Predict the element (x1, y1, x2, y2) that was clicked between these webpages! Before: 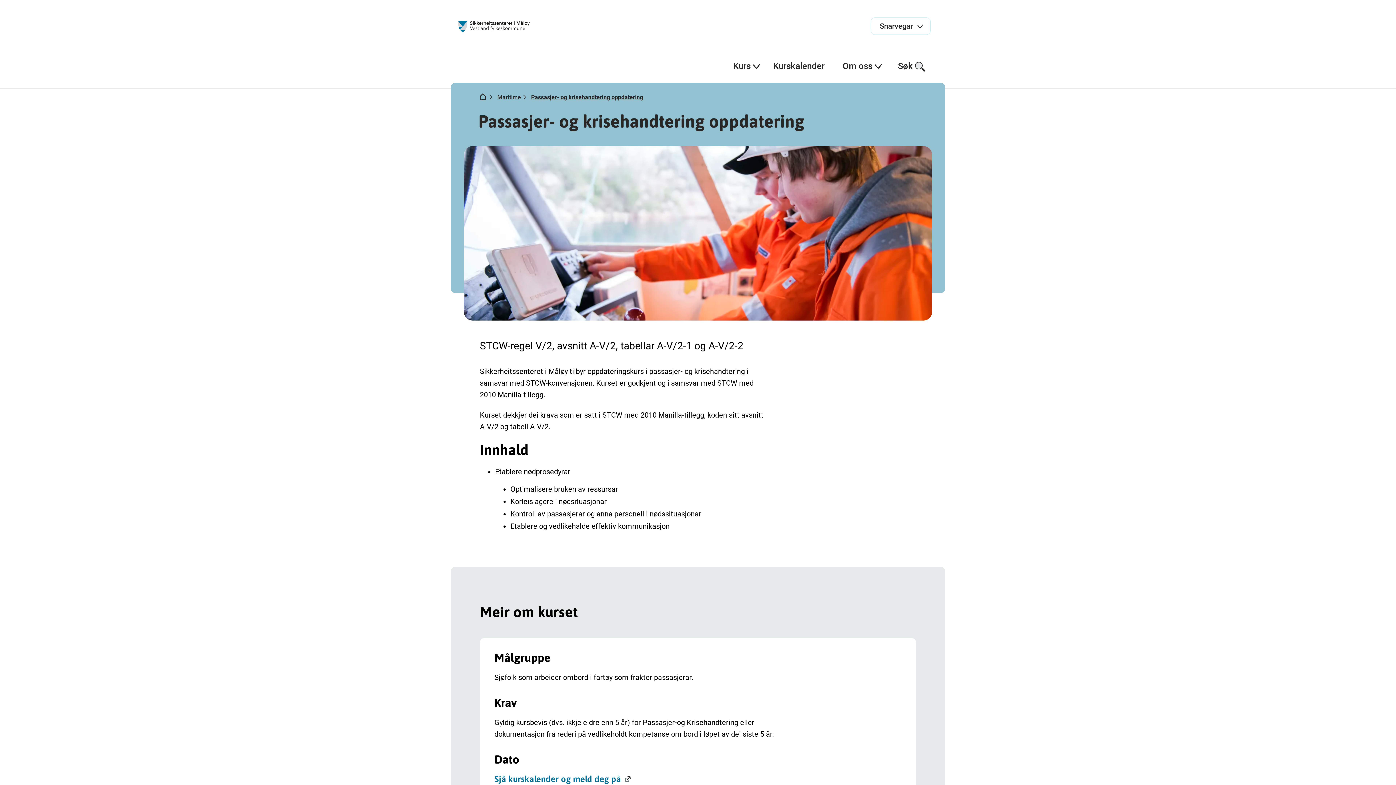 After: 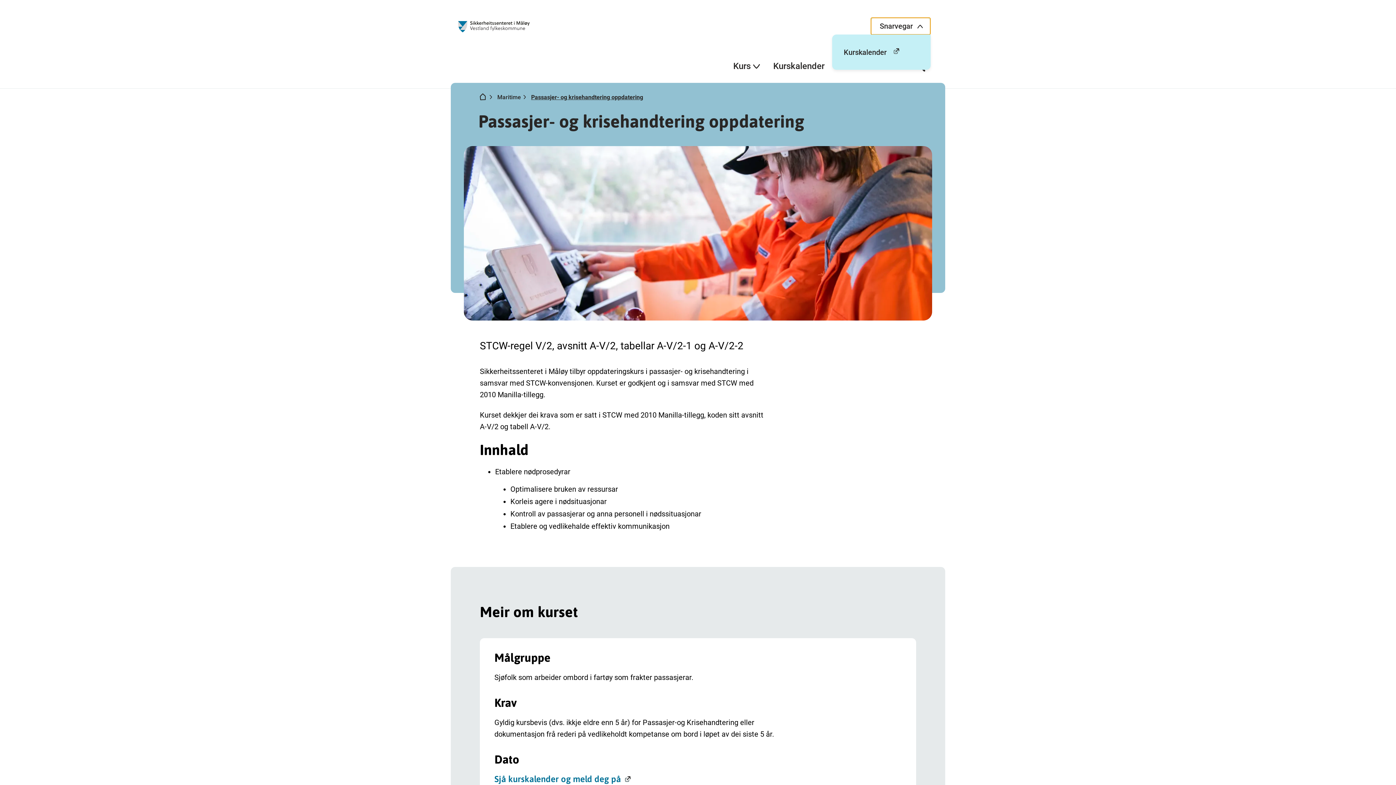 Action: label: Snarvegar bbox: (870, 17, 930, 34)